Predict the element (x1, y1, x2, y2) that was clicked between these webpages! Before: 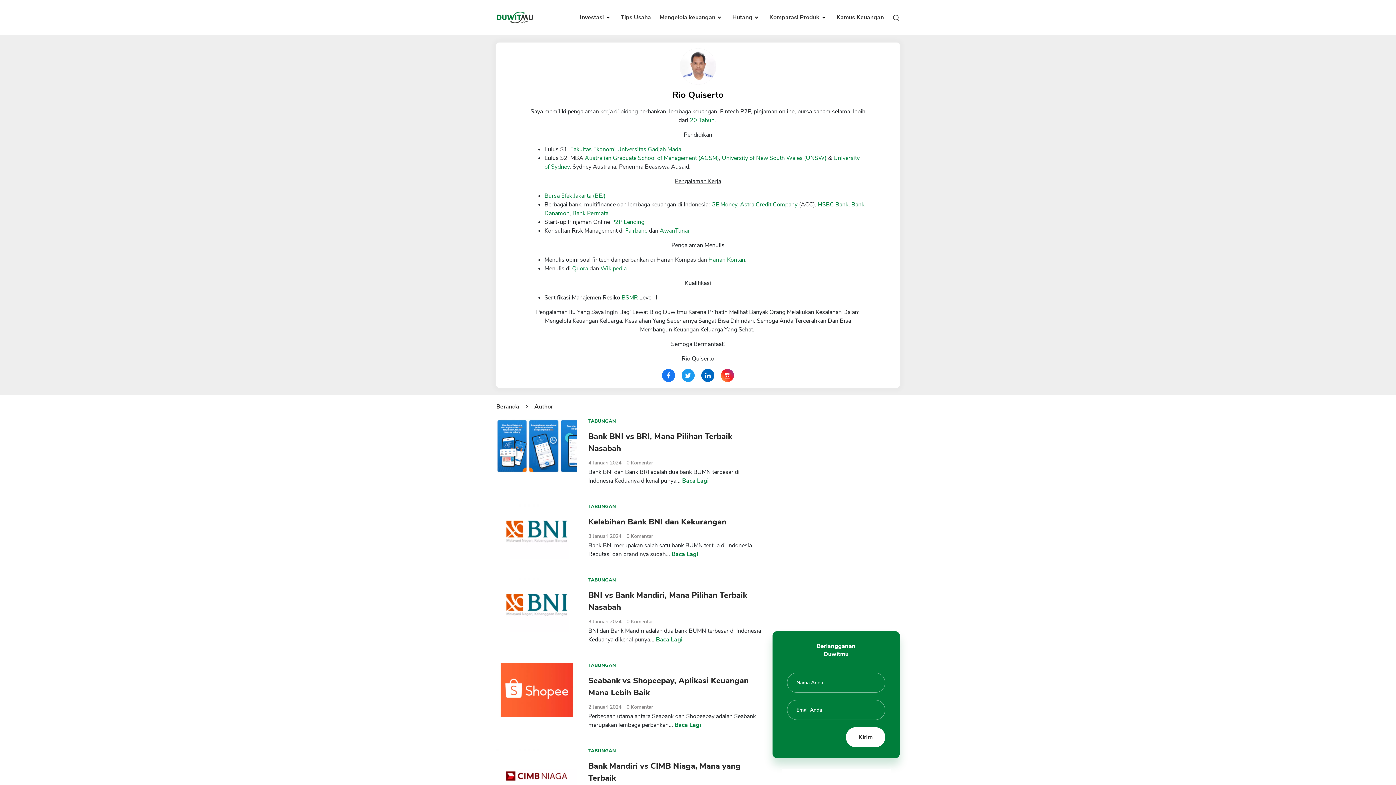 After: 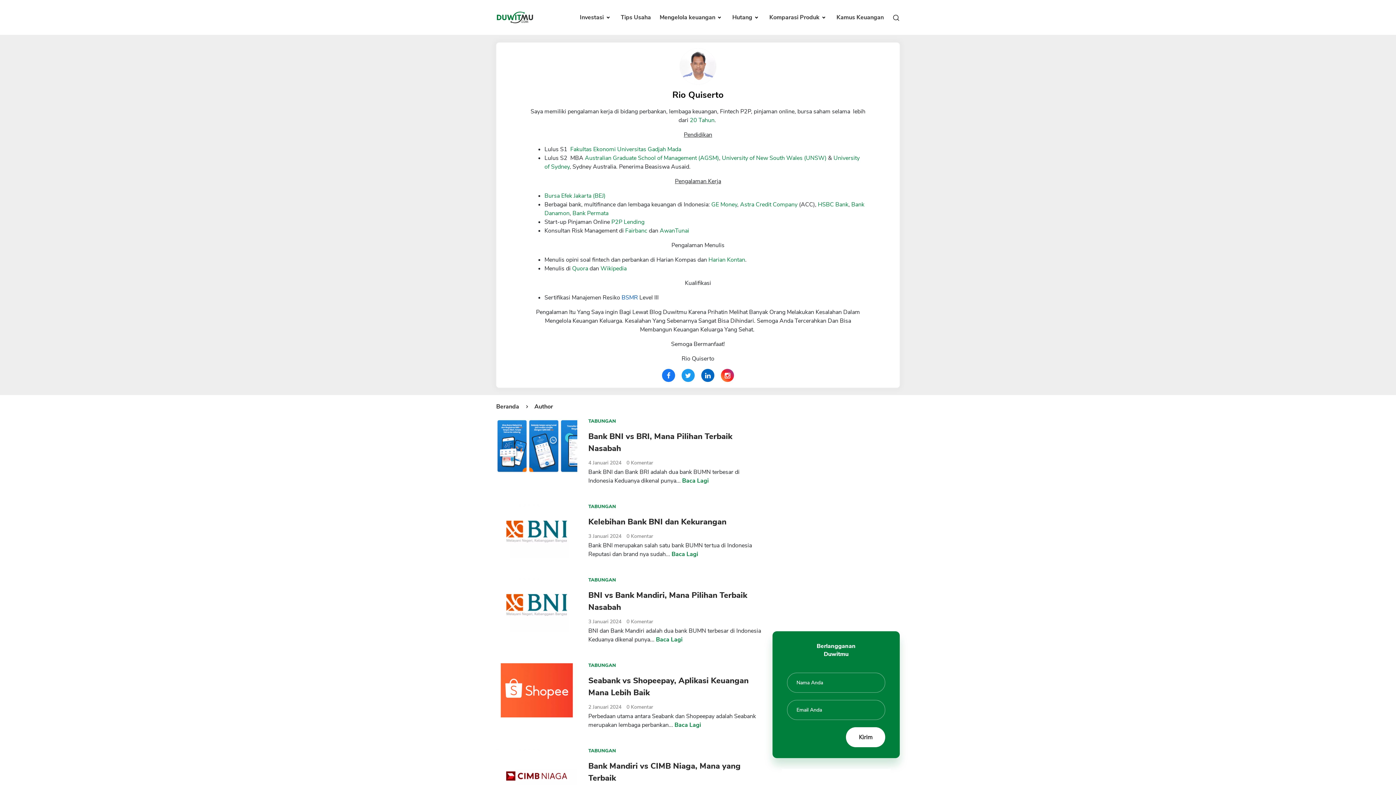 Action: bbox: (621, 293, 638, 301) label: BSMR